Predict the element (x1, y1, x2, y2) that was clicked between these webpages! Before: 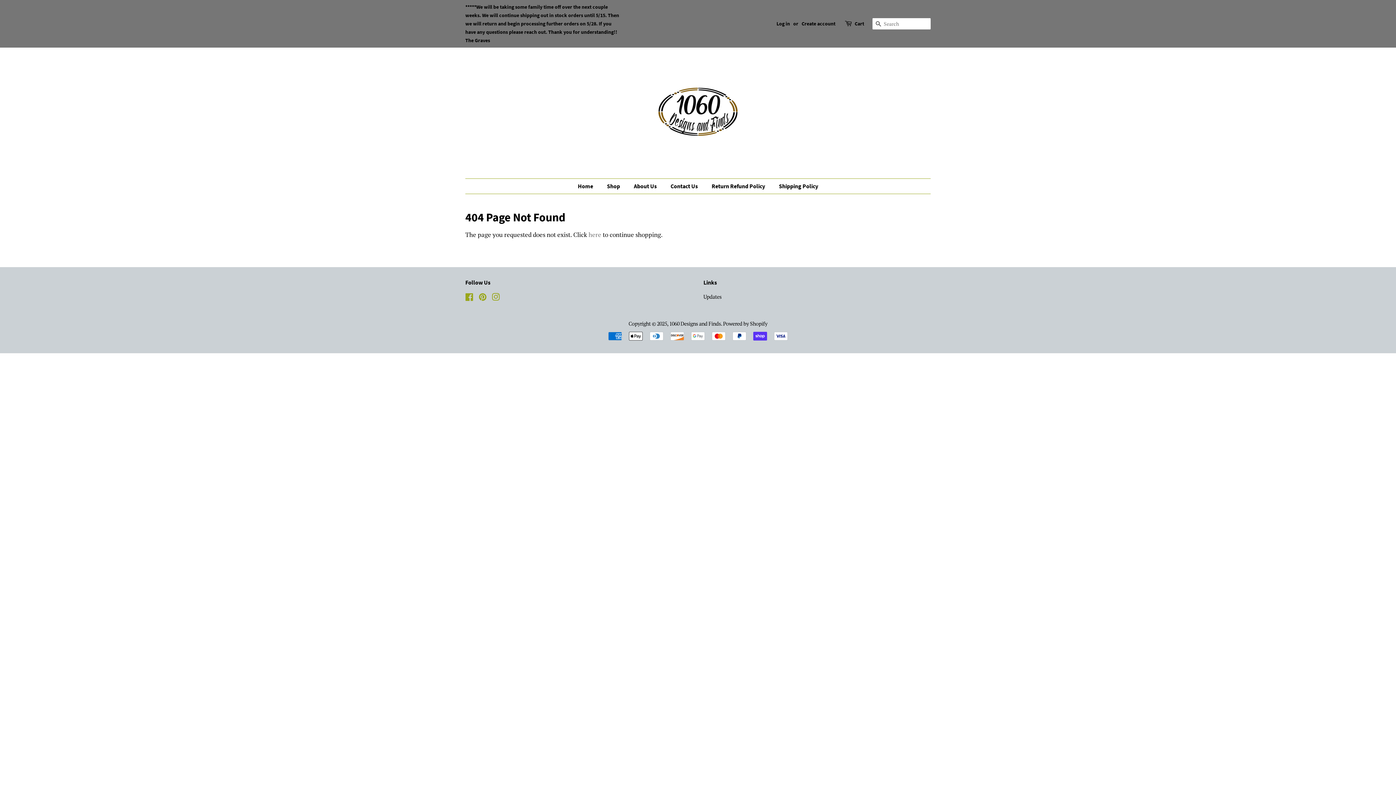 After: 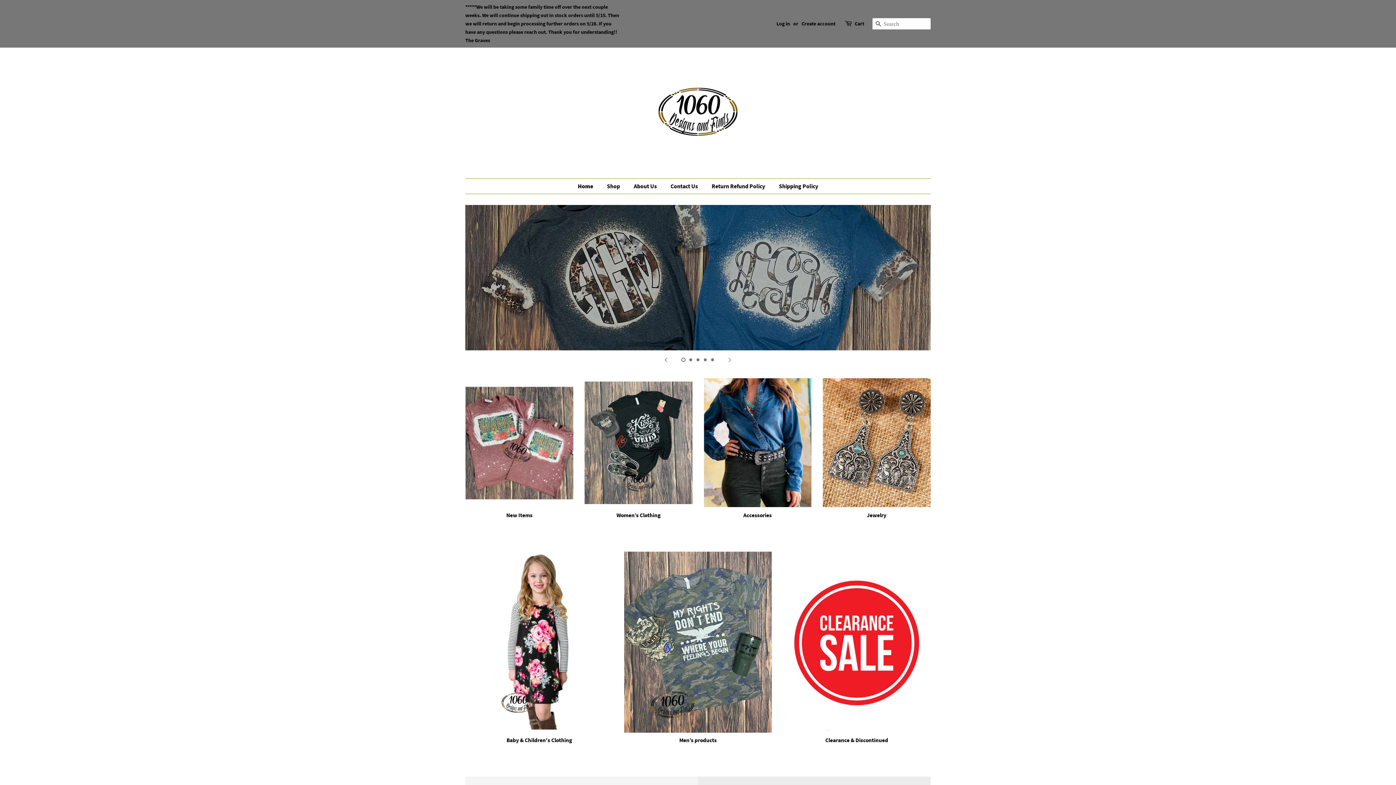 Action: bbox: (669, 320, 721, 327) label: 1060 Designs and Finds